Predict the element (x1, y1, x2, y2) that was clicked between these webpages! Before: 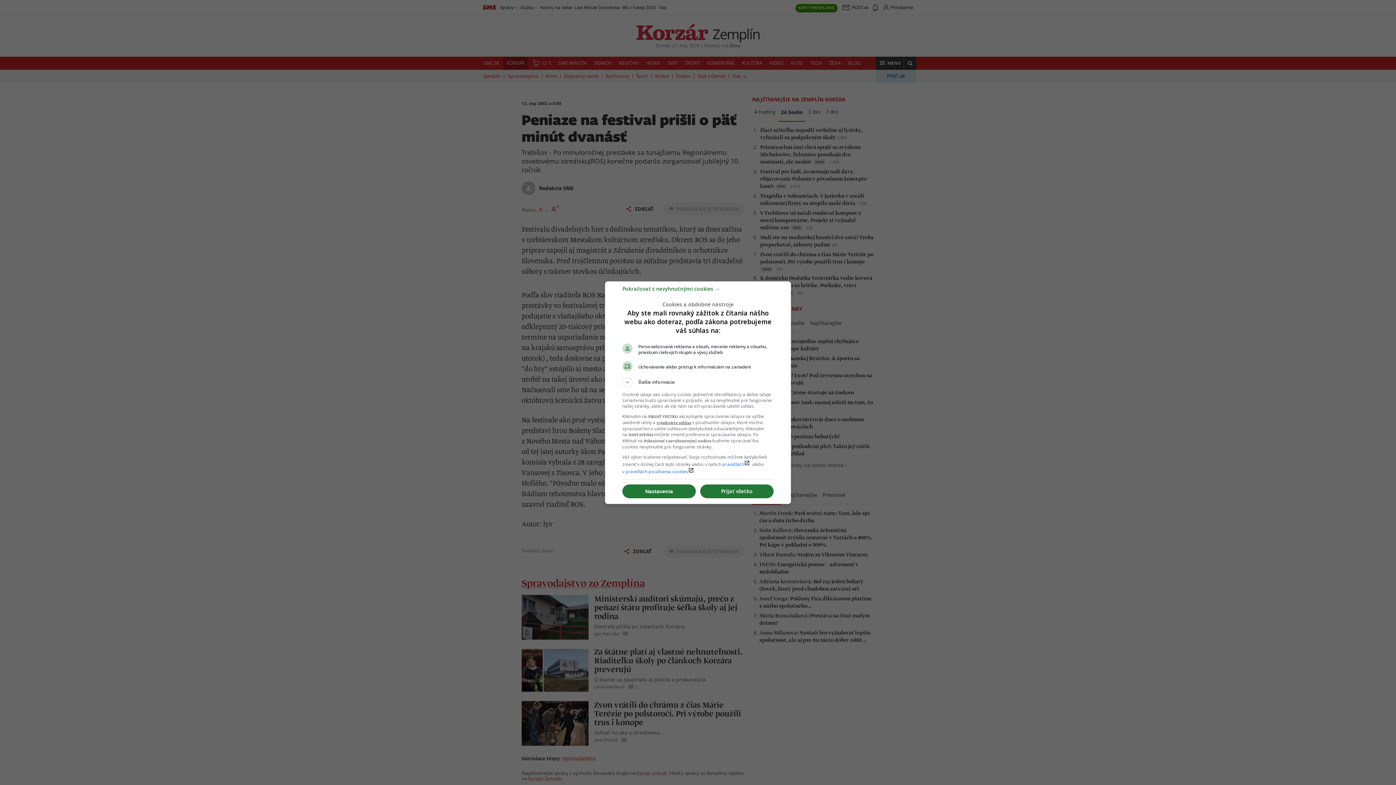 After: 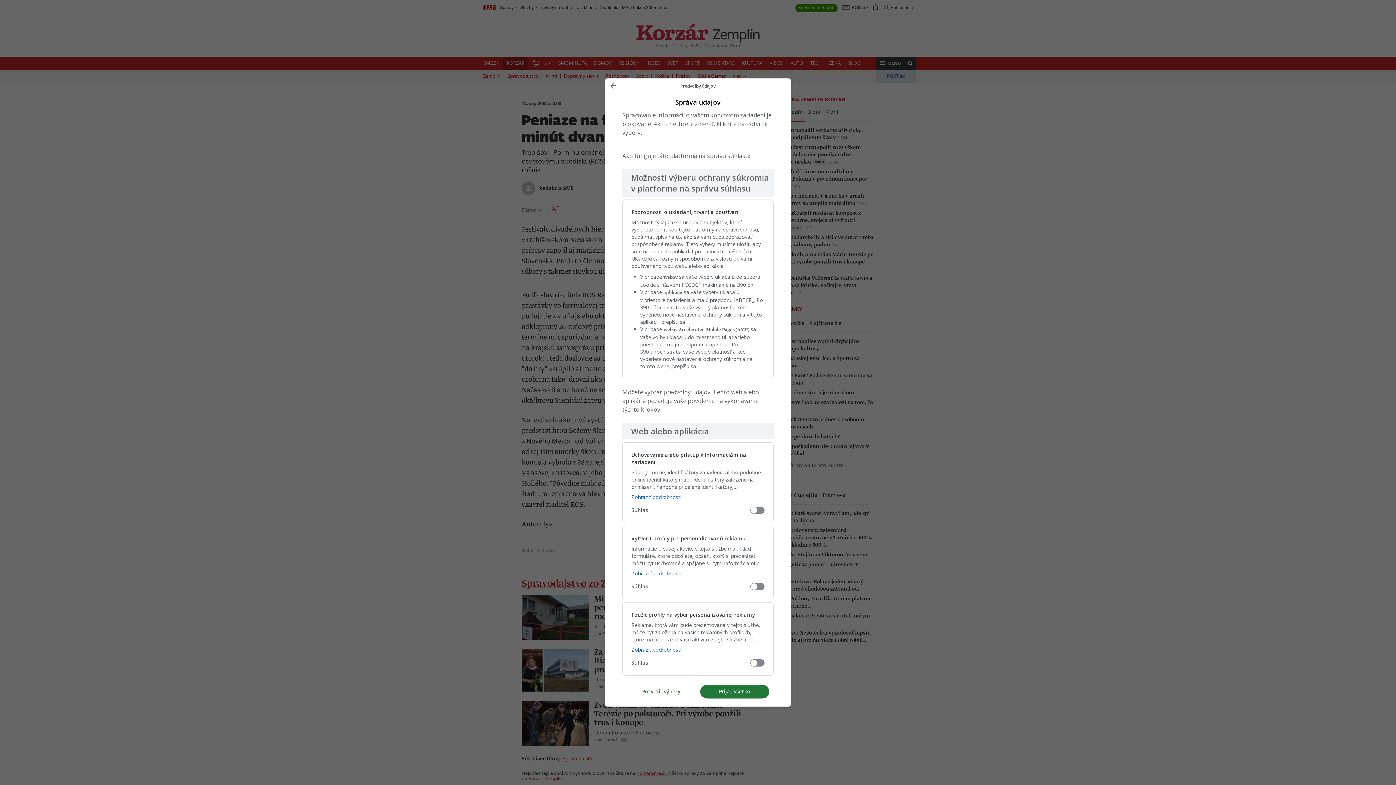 Action: label: Nastavenia bbox: (622, 484, 696, 498)